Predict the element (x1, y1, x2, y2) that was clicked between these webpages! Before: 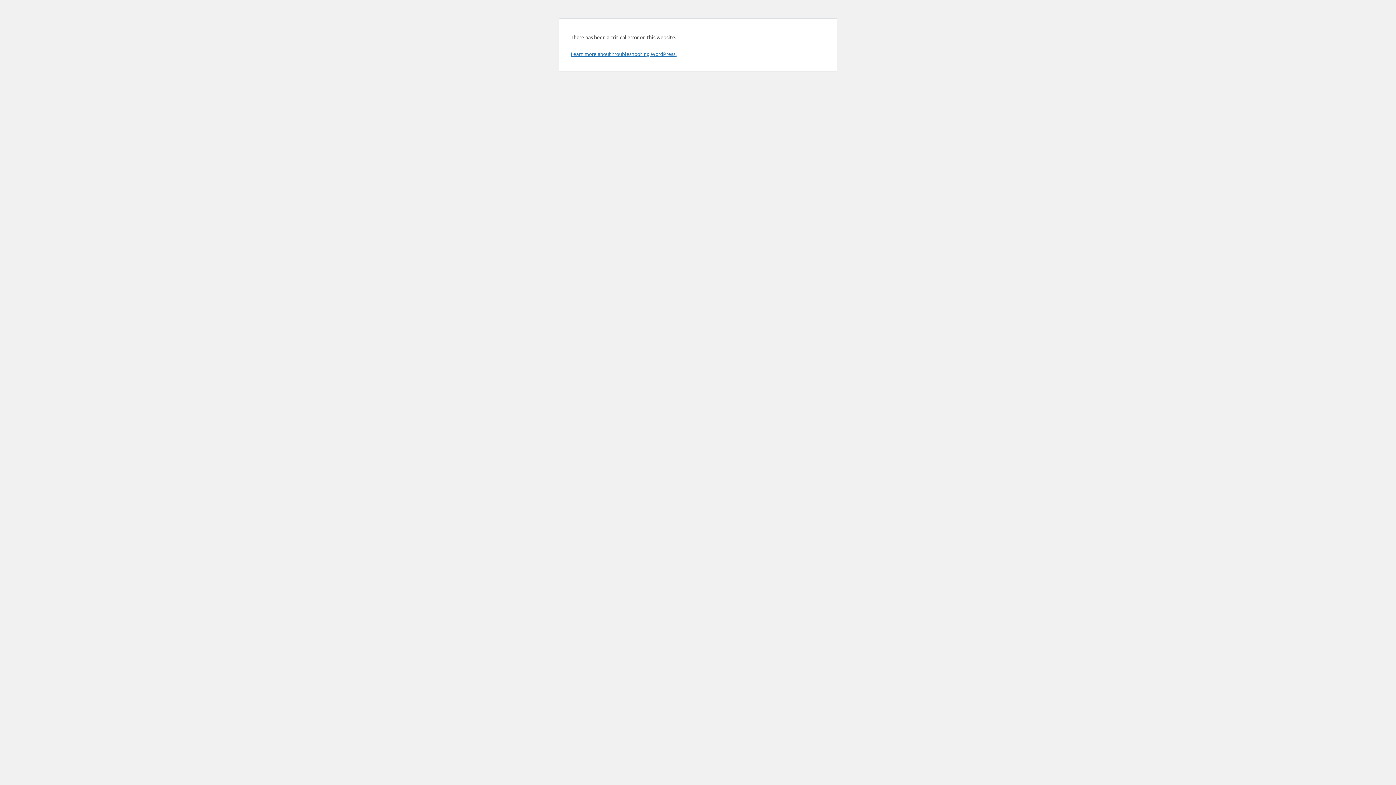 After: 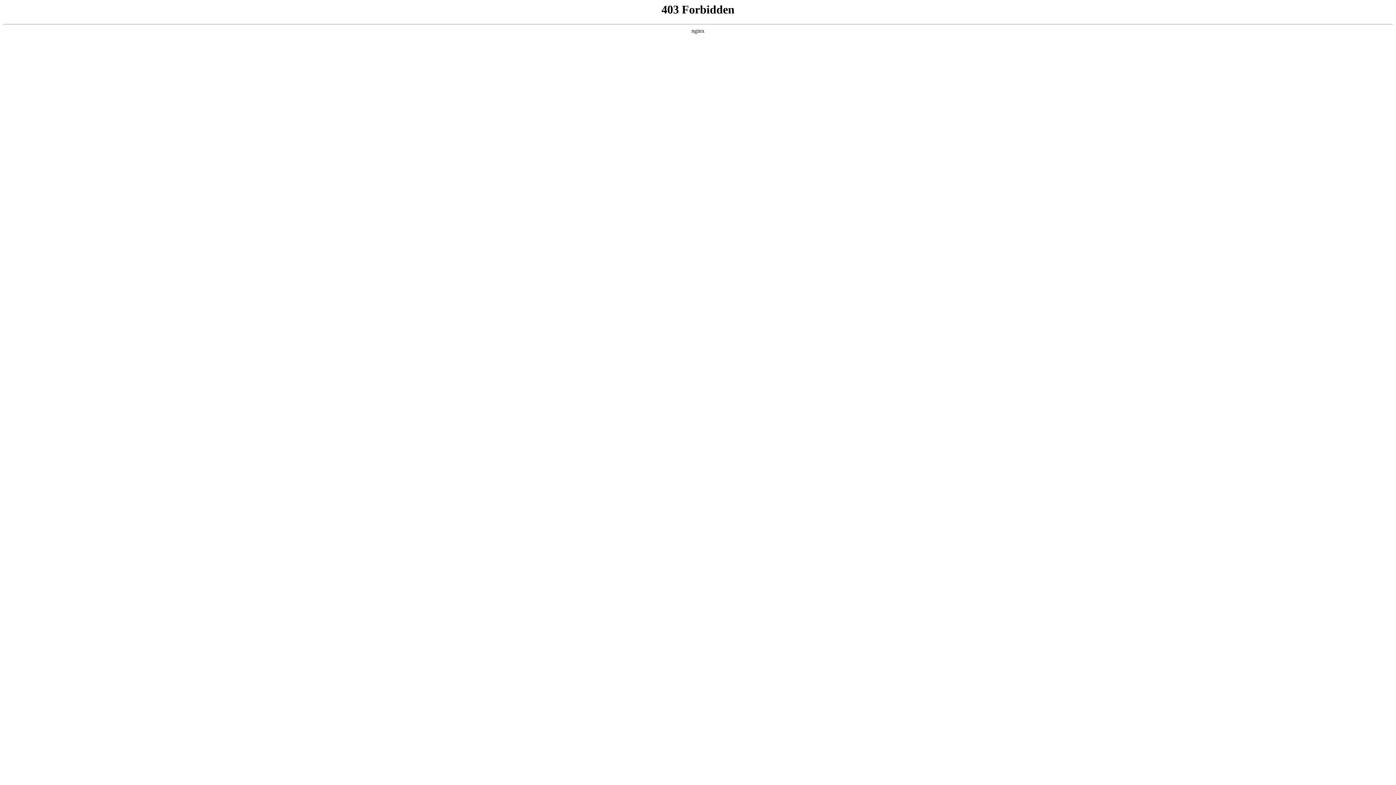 Action: bbox: (570, 50, 676, 57) label: Learn more about troubleshooting WordPress.